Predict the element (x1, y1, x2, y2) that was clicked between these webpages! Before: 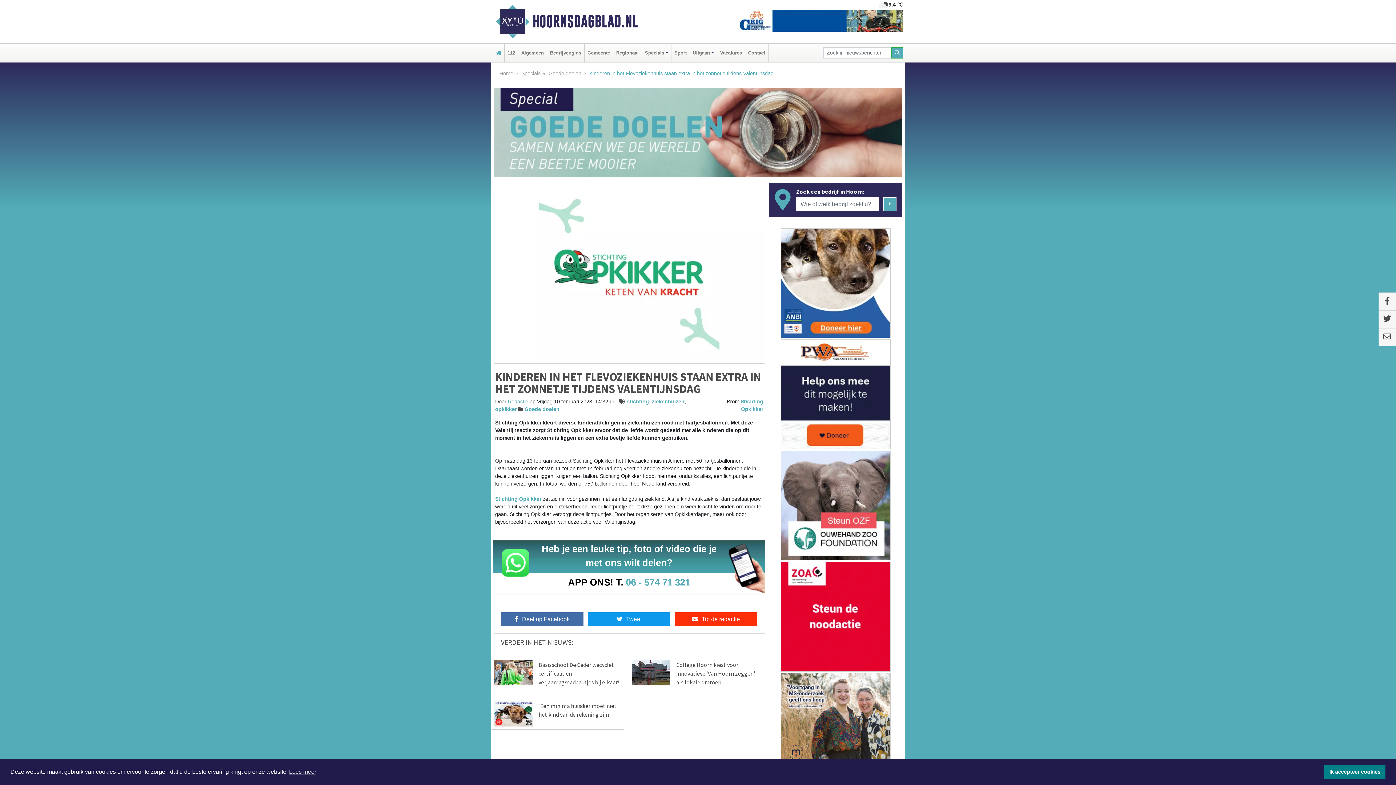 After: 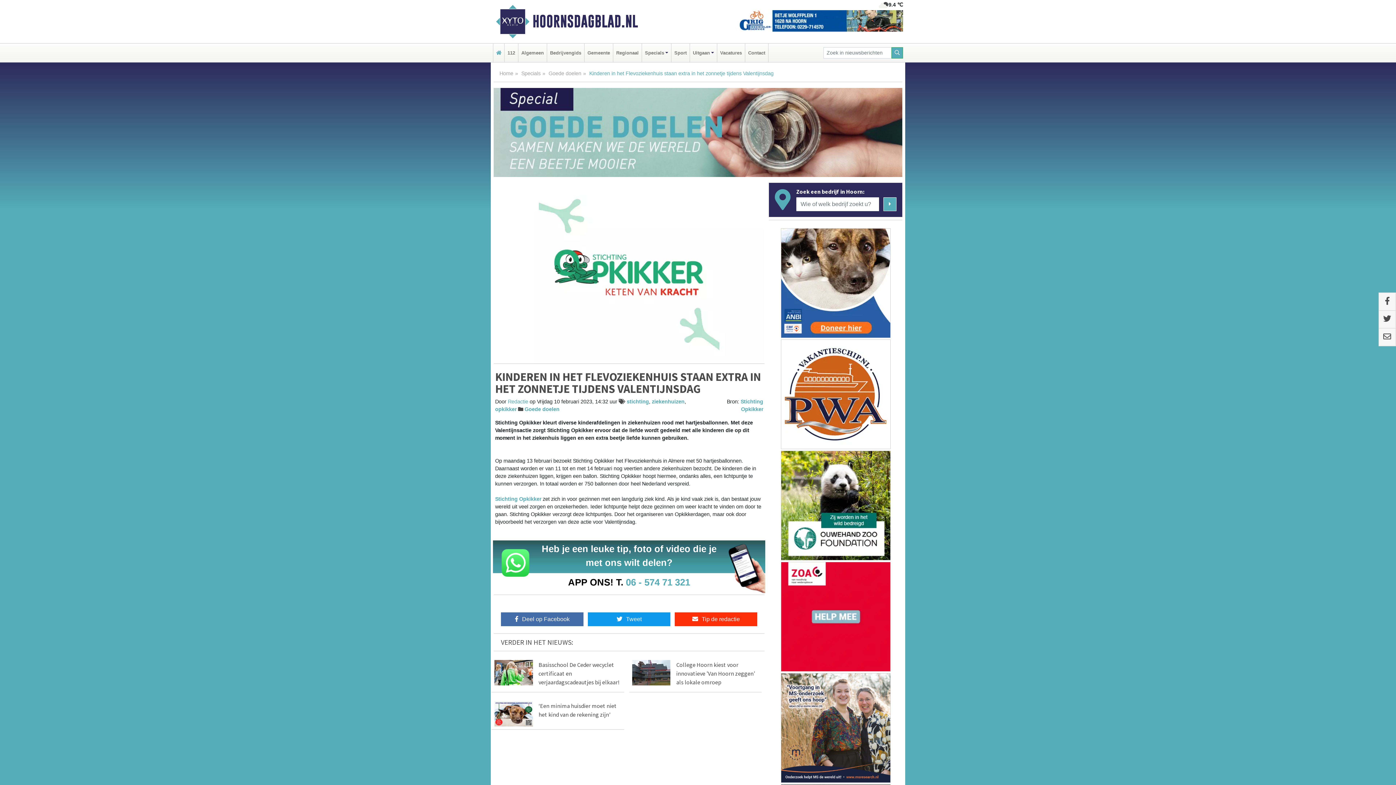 Action: label: dismiss cookie message bbox: (1324, 765, 1385, 779)